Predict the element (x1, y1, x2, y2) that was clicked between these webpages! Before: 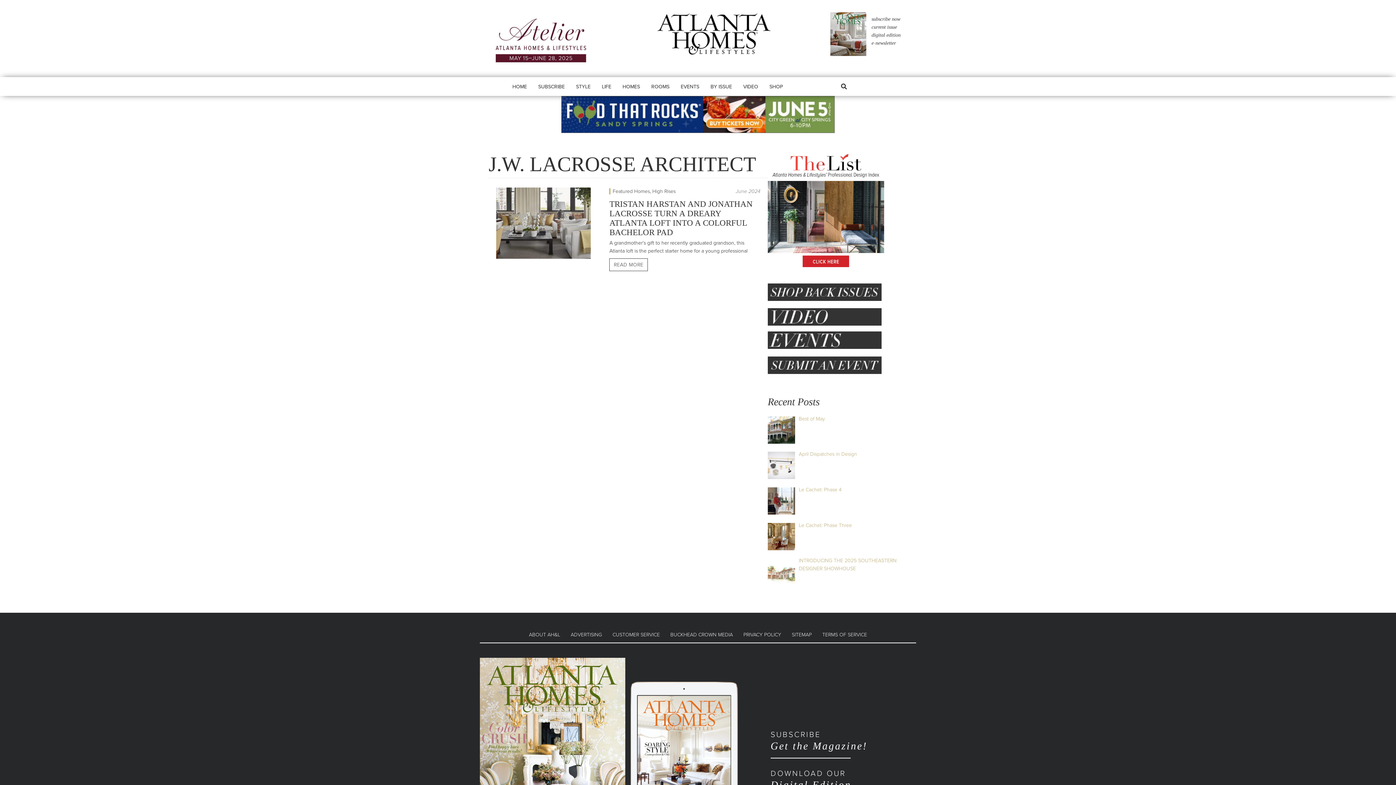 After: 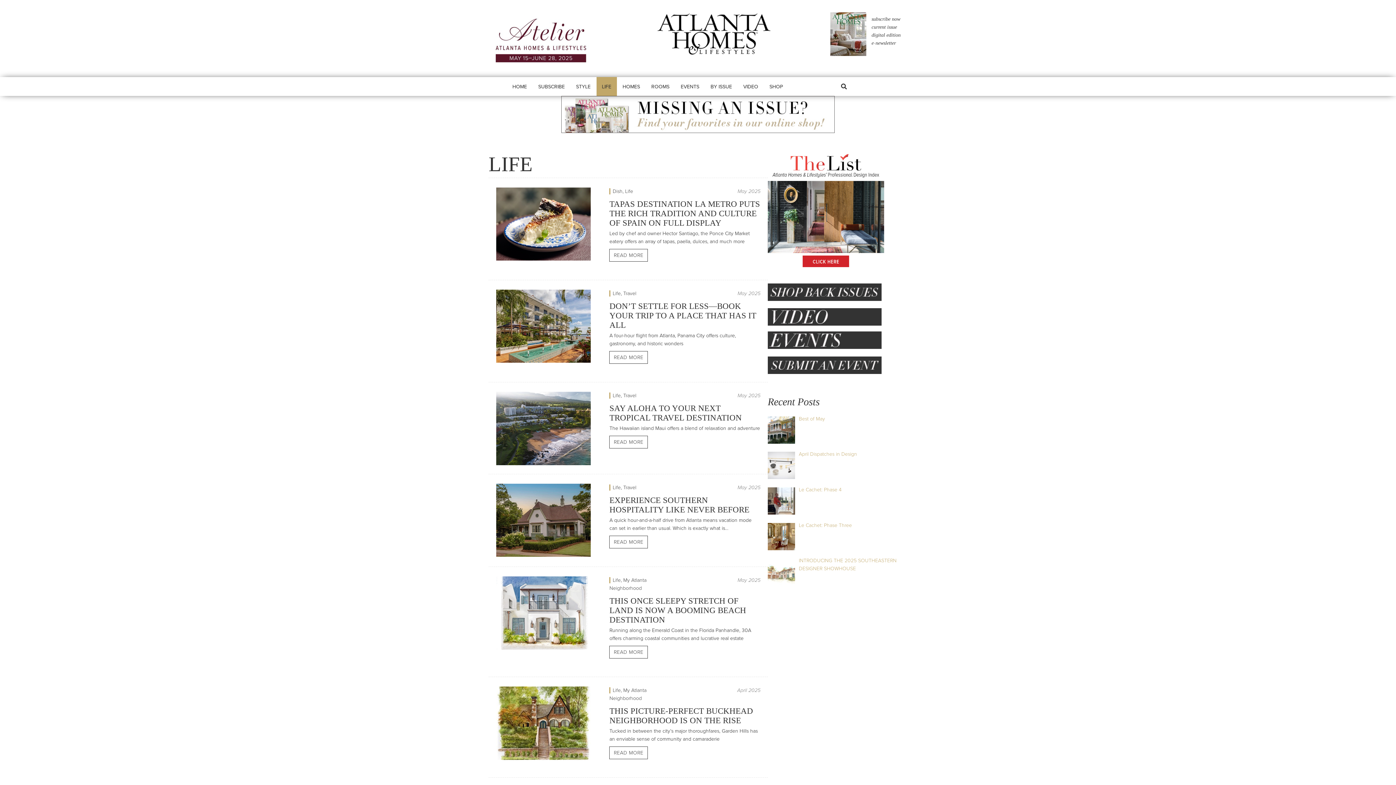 Action: bbox: (596, 76, 616, 95) label: LIFE